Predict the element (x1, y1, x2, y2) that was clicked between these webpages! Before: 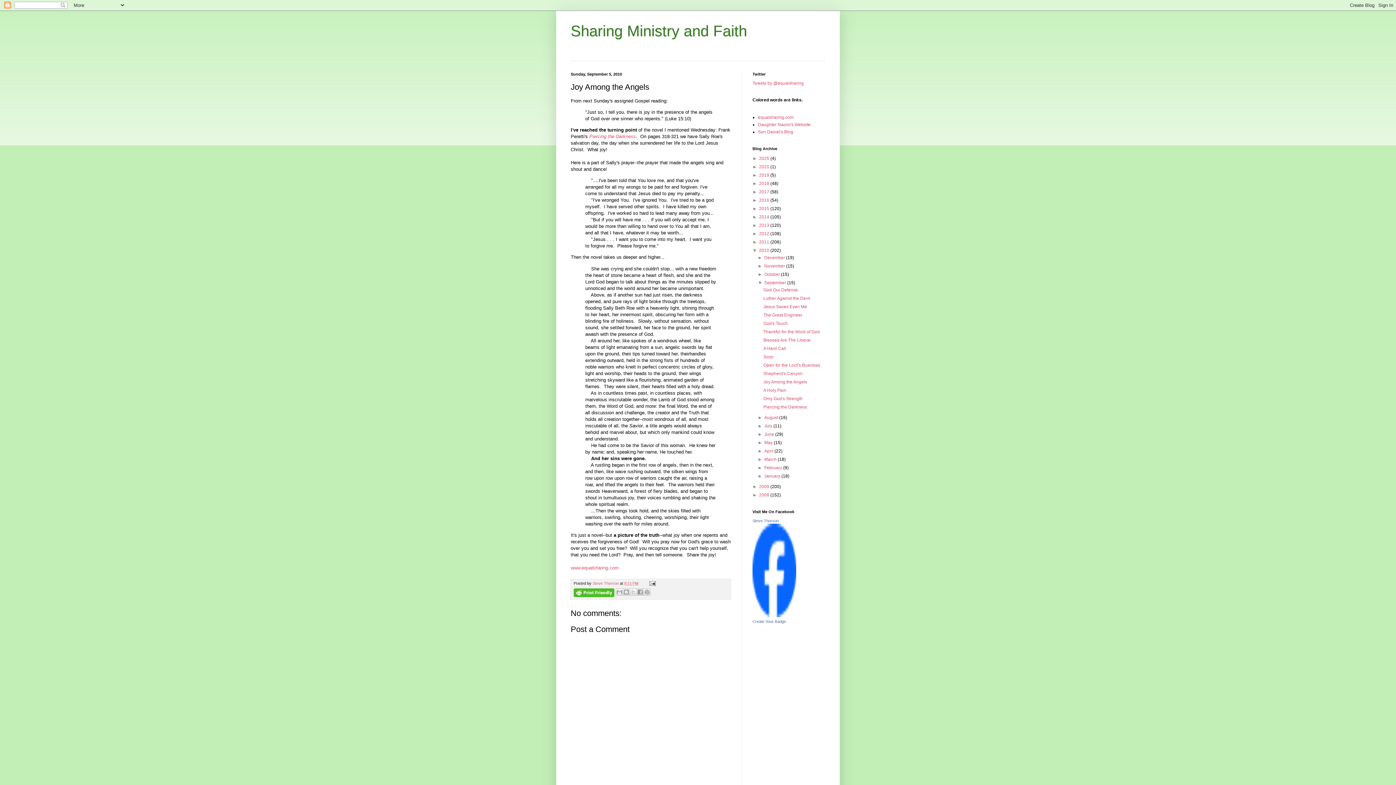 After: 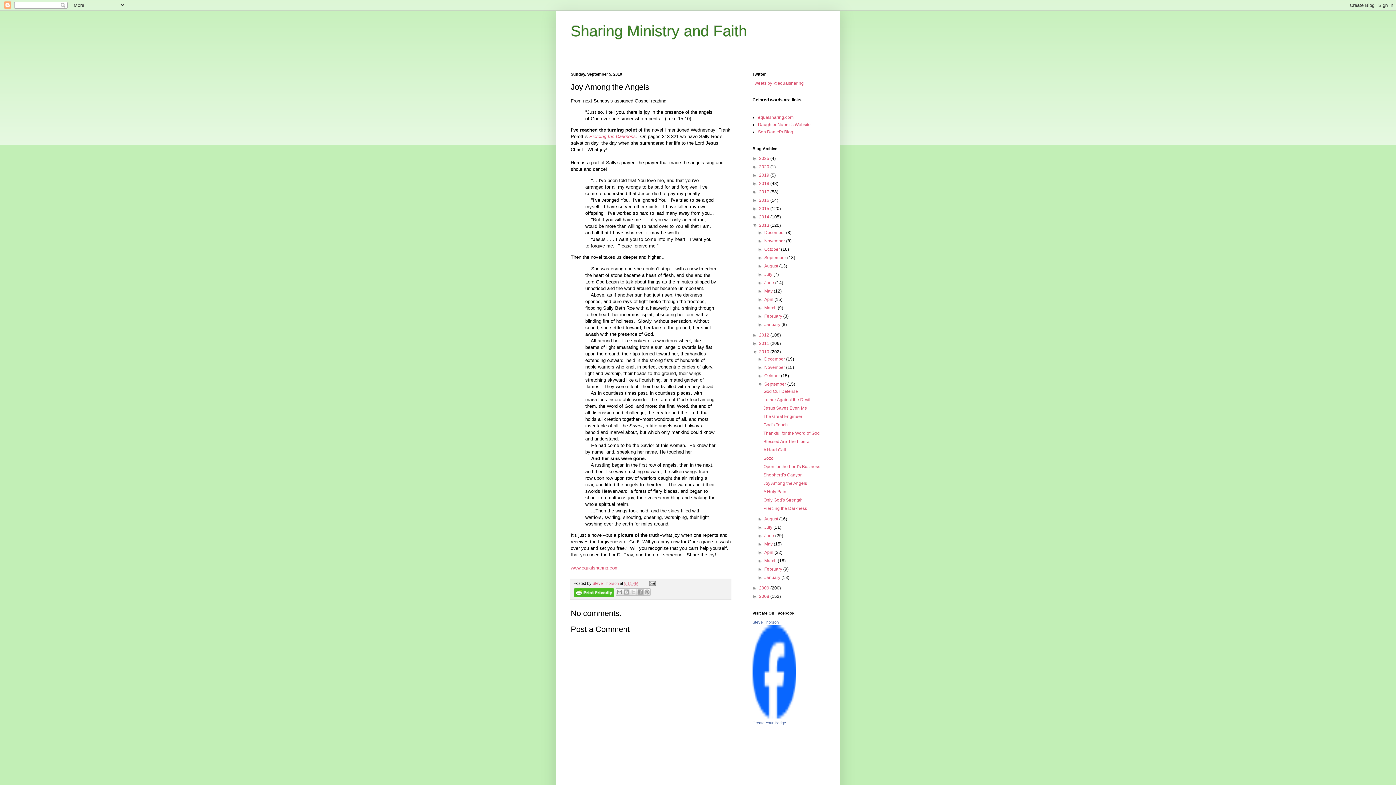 Action: bbox: (752, 222, 759, 228) label: ►  